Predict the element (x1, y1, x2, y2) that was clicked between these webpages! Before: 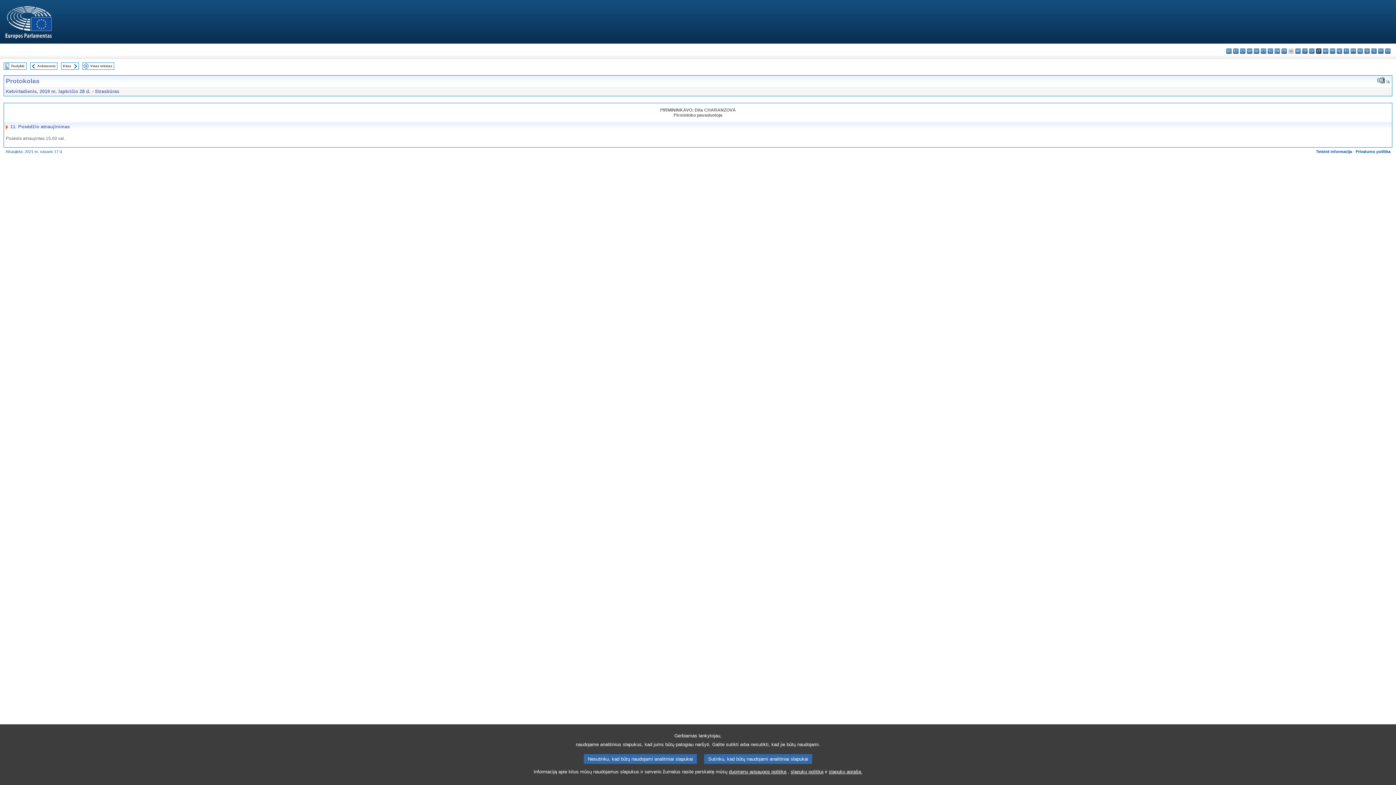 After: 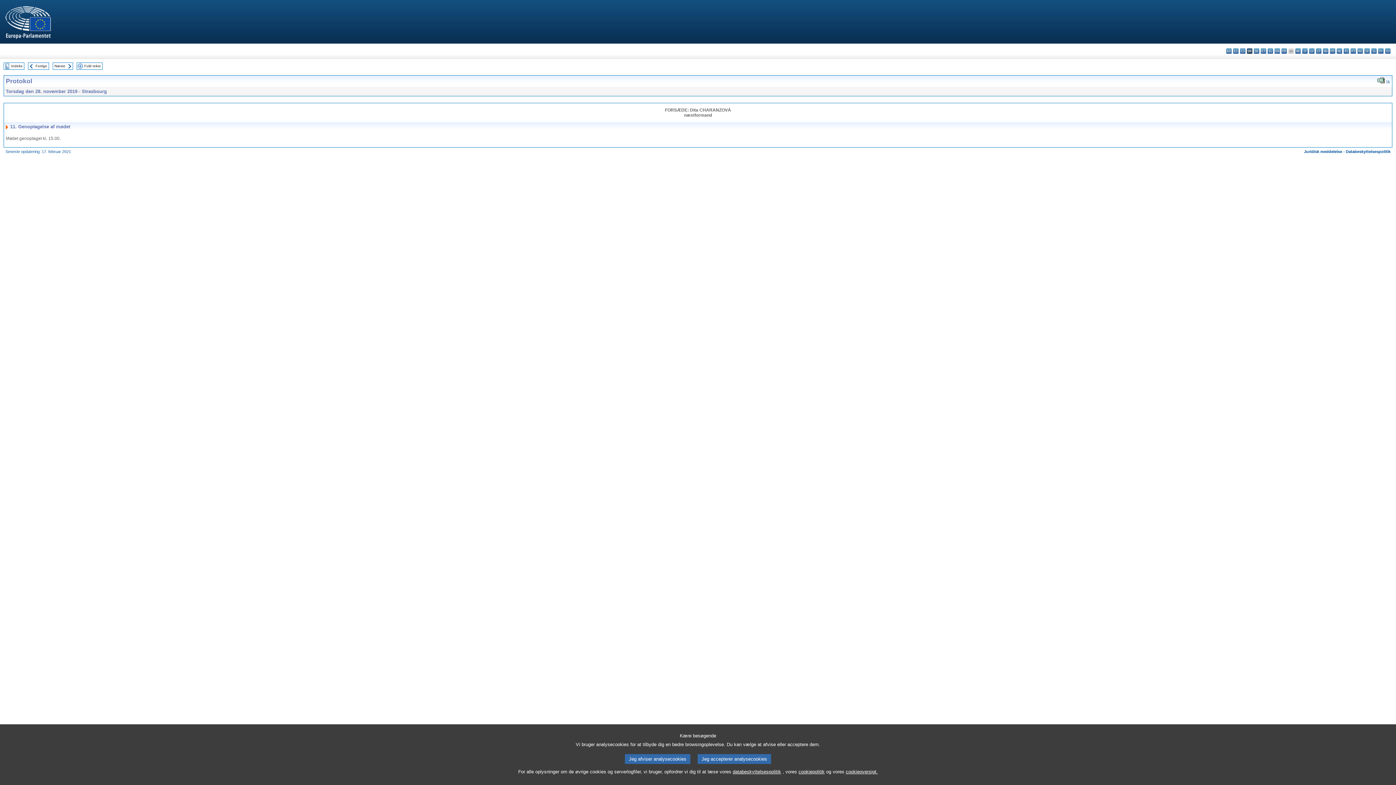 Action: label: da - dansk bbox: (1247, 48, 1252, 53)